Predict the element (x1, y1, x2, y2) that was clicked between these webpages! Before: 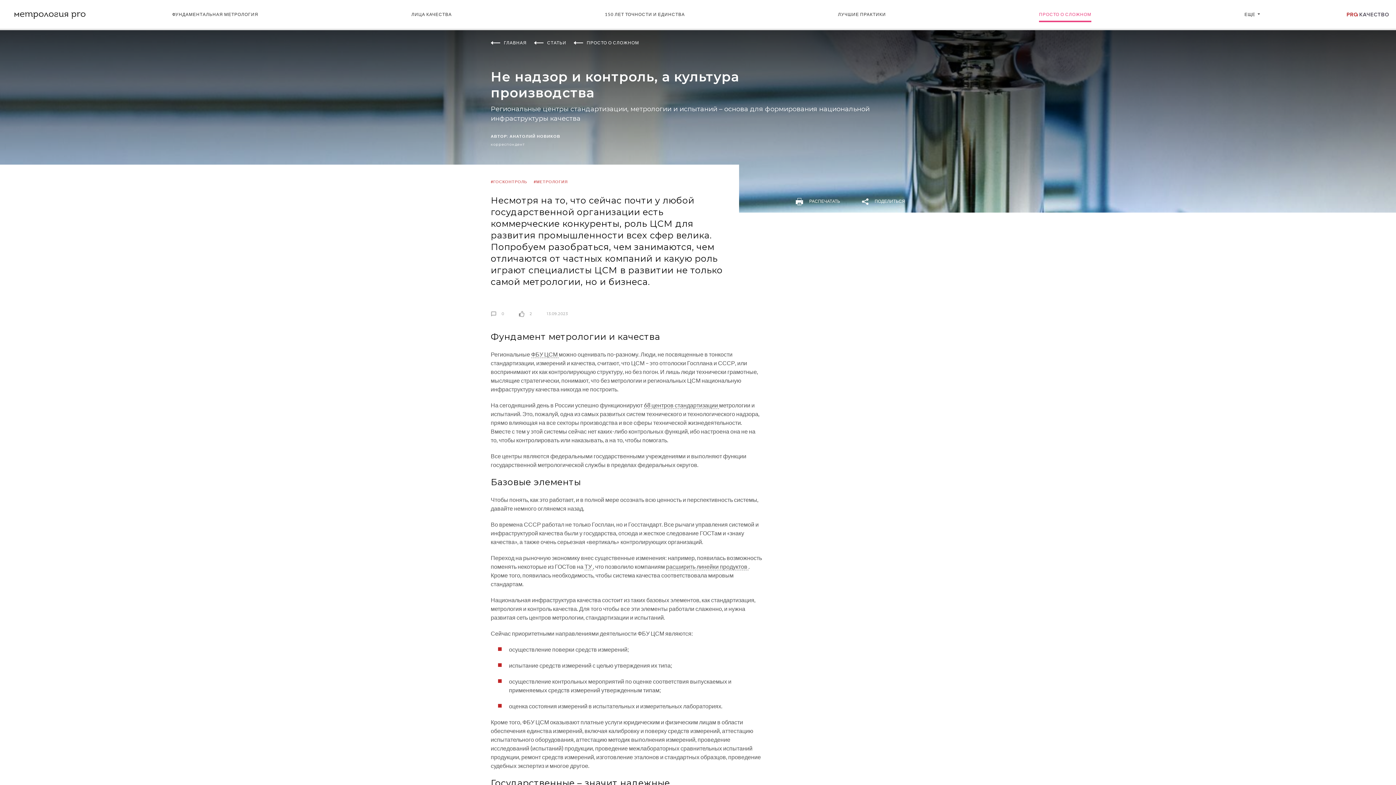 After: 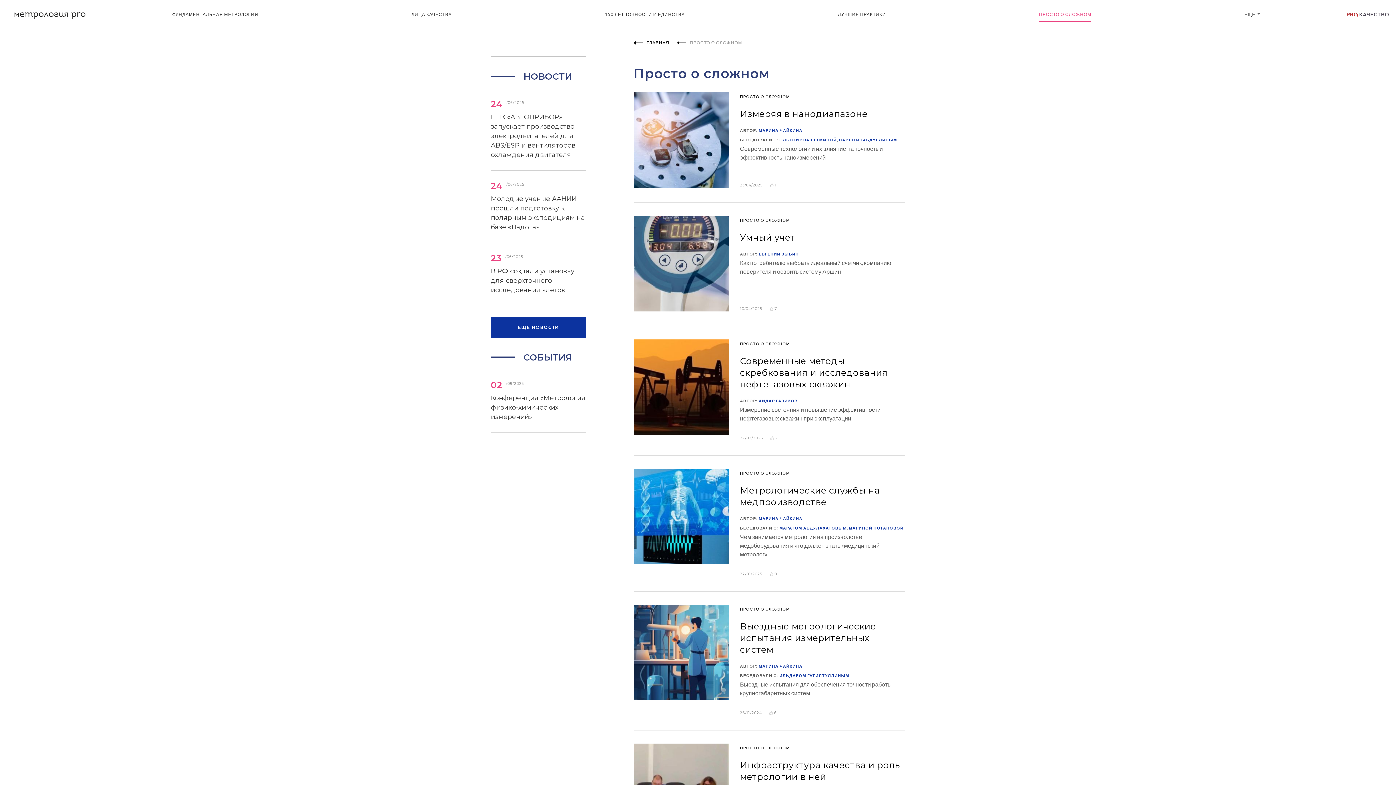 Action: bbox: (586, 40, 639, 45) label: ПРОСТО О СЛОЖНОМ